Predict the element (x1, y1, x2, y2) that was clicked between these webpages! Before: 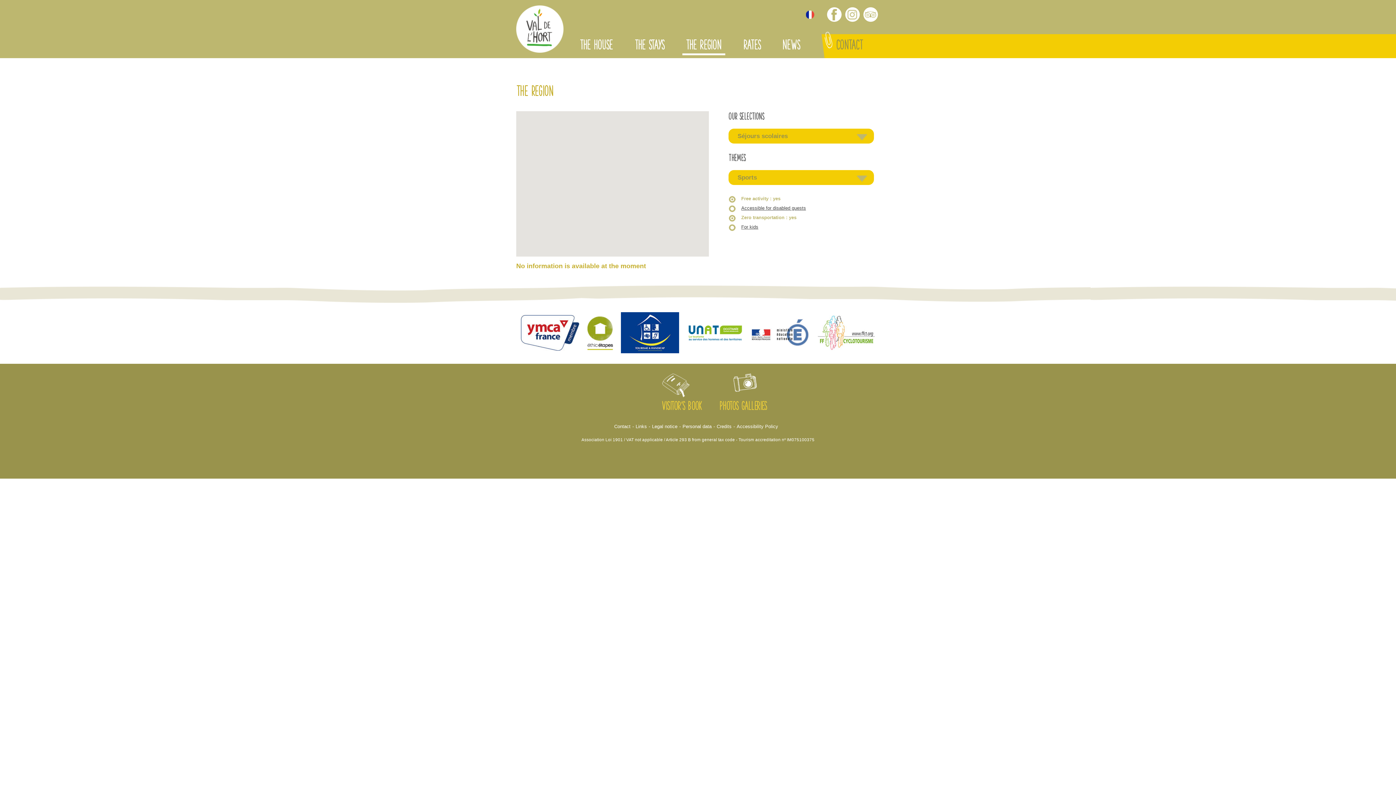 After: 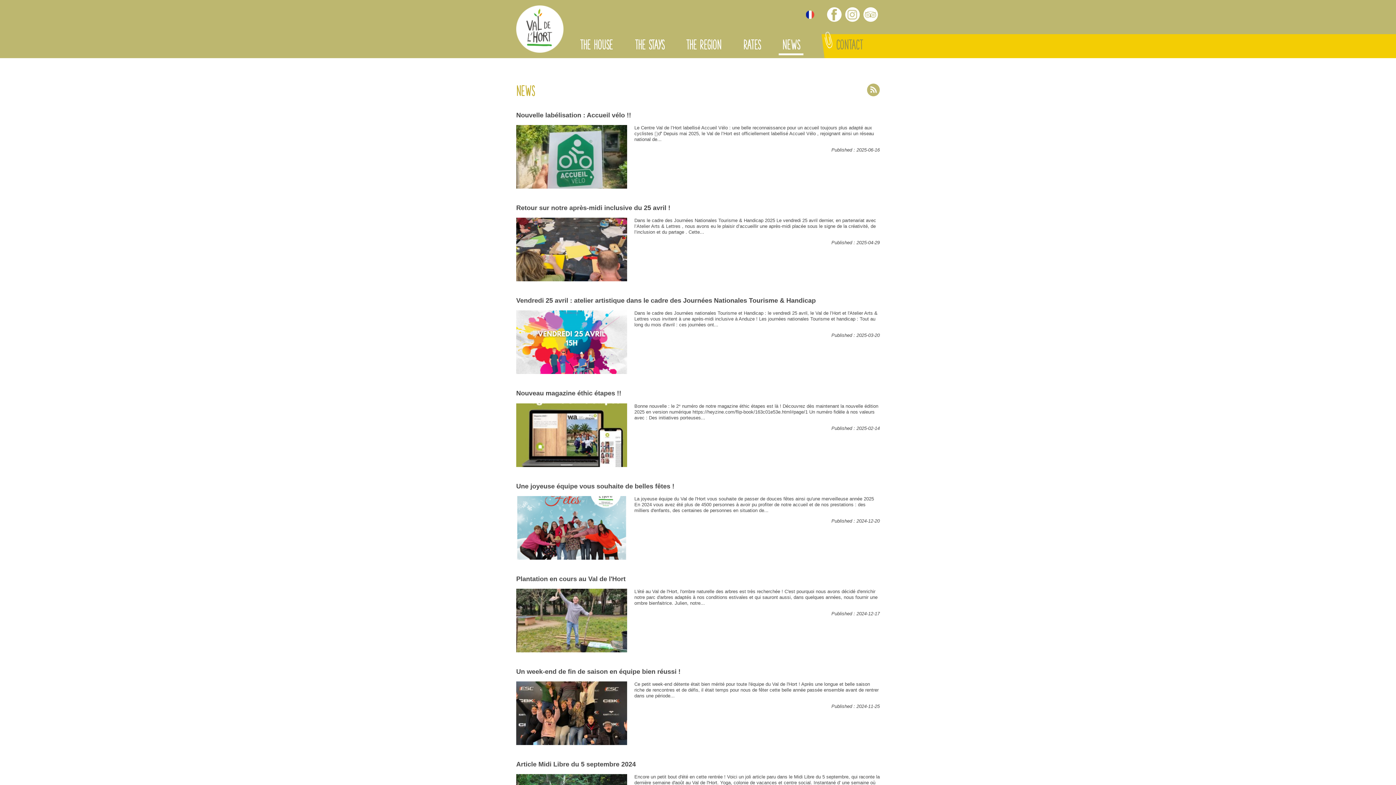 Action: label: NEWS bbox: (778, 34, 803, 53)